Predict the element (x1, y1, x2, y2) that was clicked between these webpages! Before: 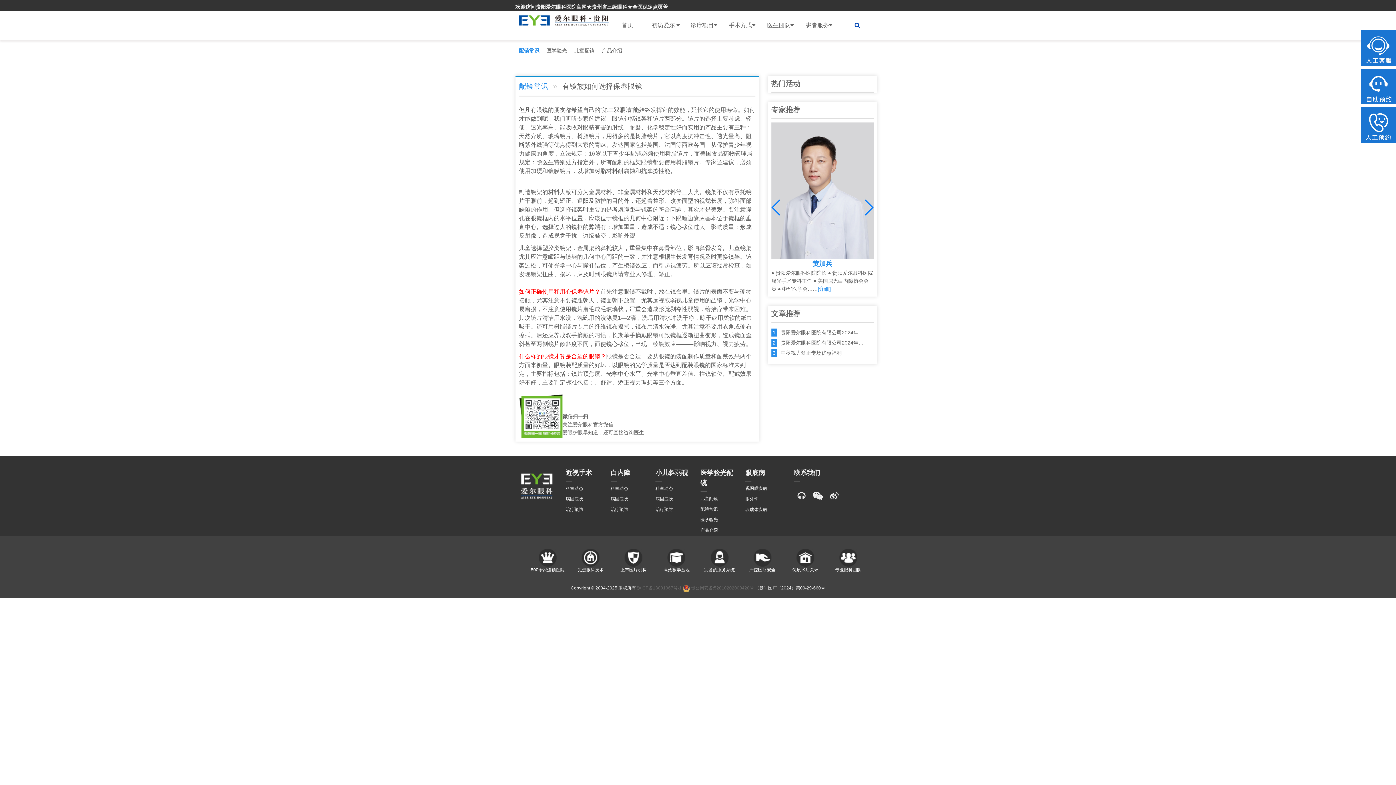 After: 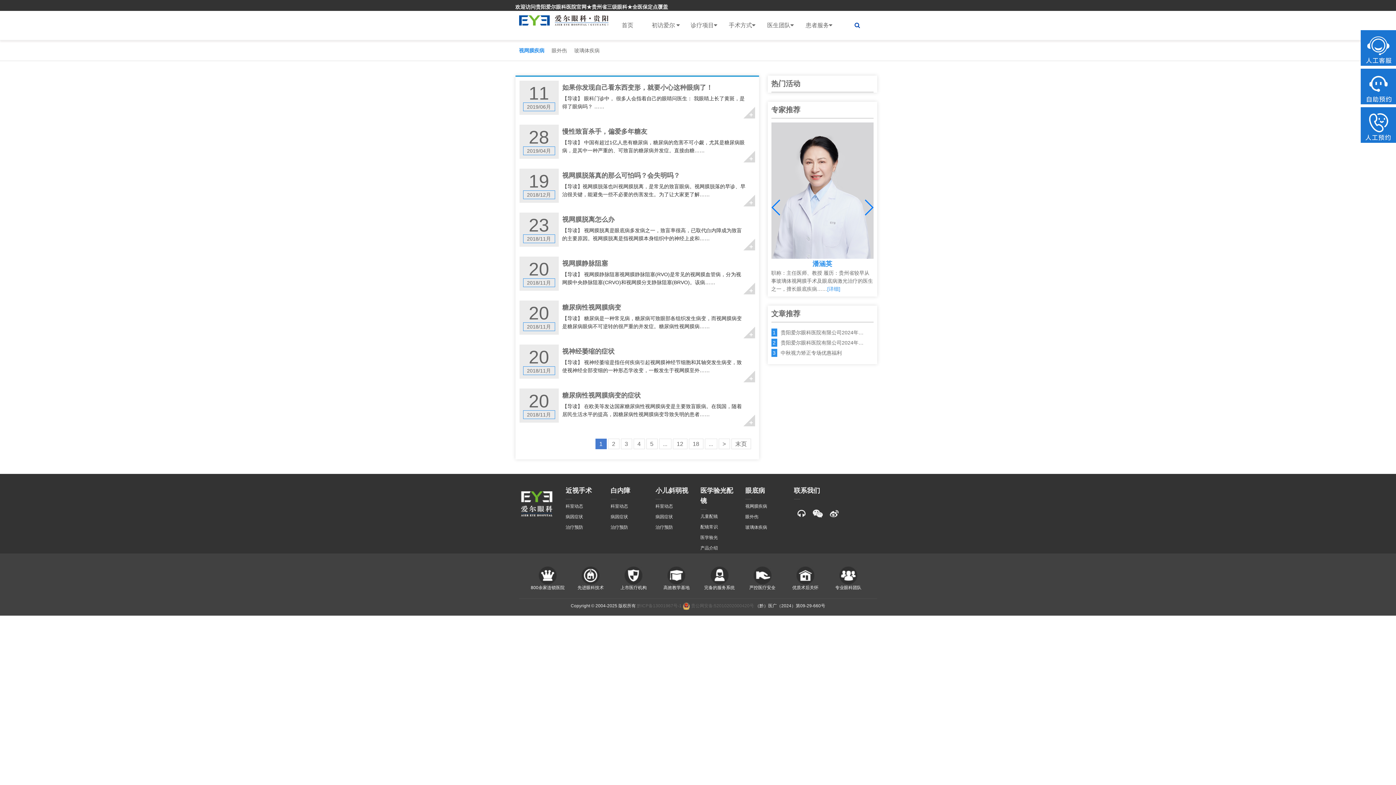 Action: label: 视网膜疾病 bbox: (745, 486, 767, 491)